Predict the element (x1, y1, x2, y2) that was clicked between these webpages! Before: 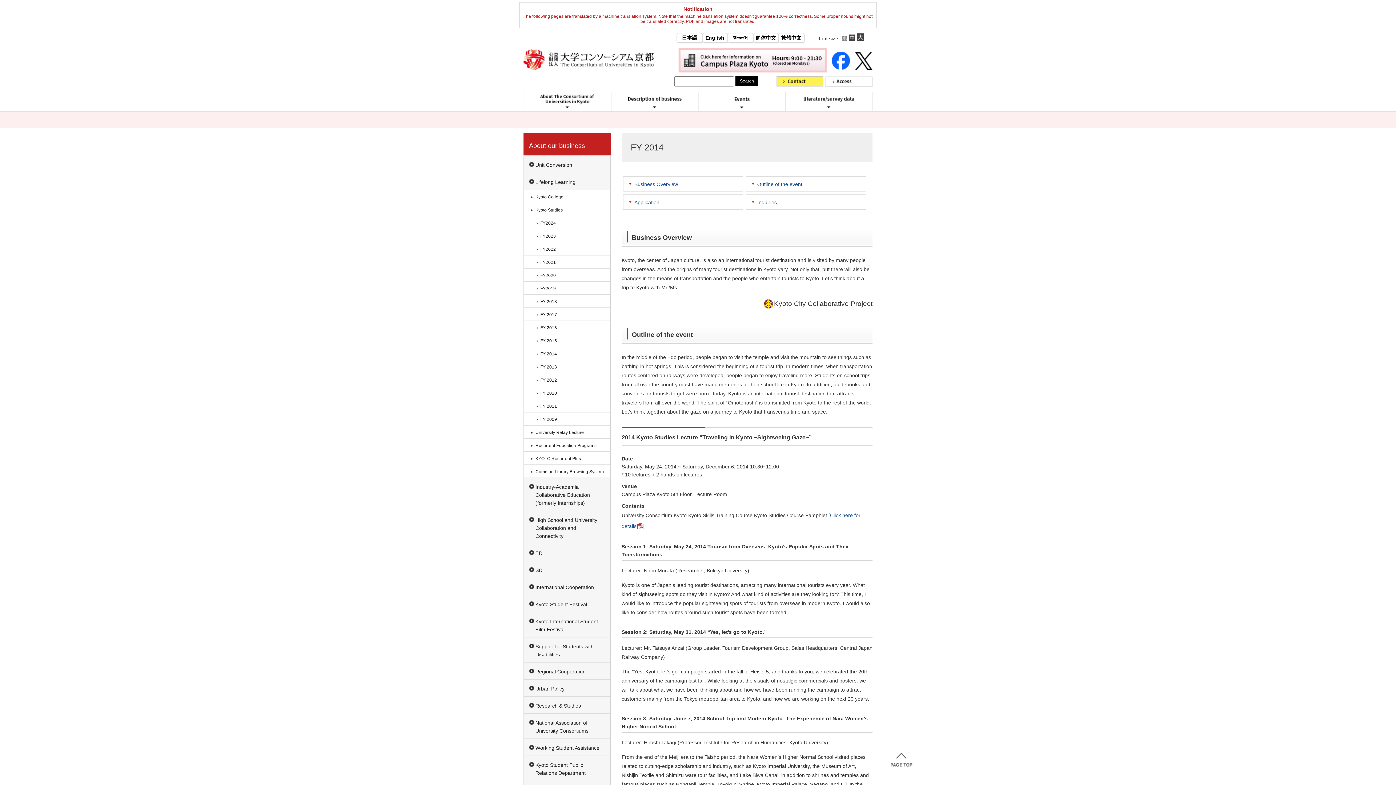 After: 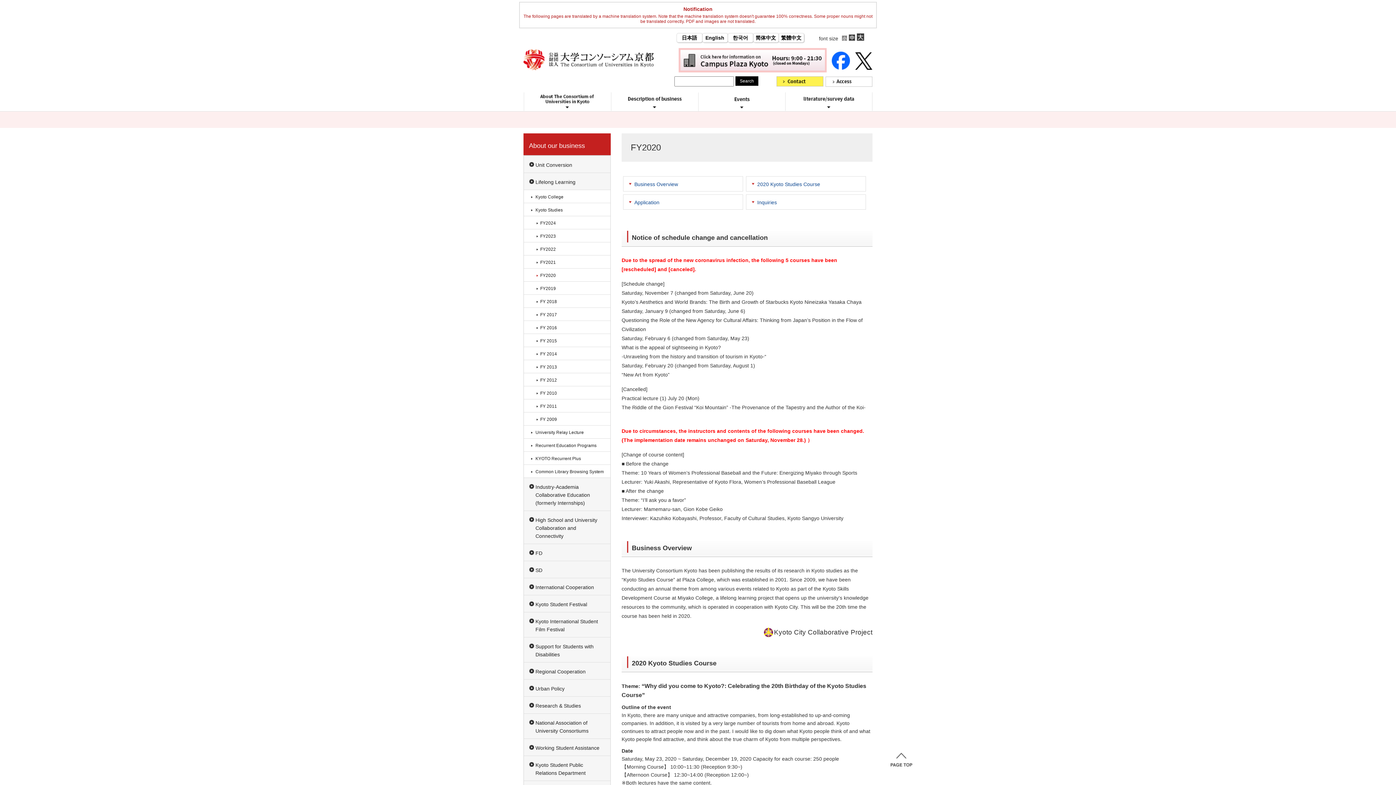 Action: label: FY2020 bbox: (524, 268, 610, 281)